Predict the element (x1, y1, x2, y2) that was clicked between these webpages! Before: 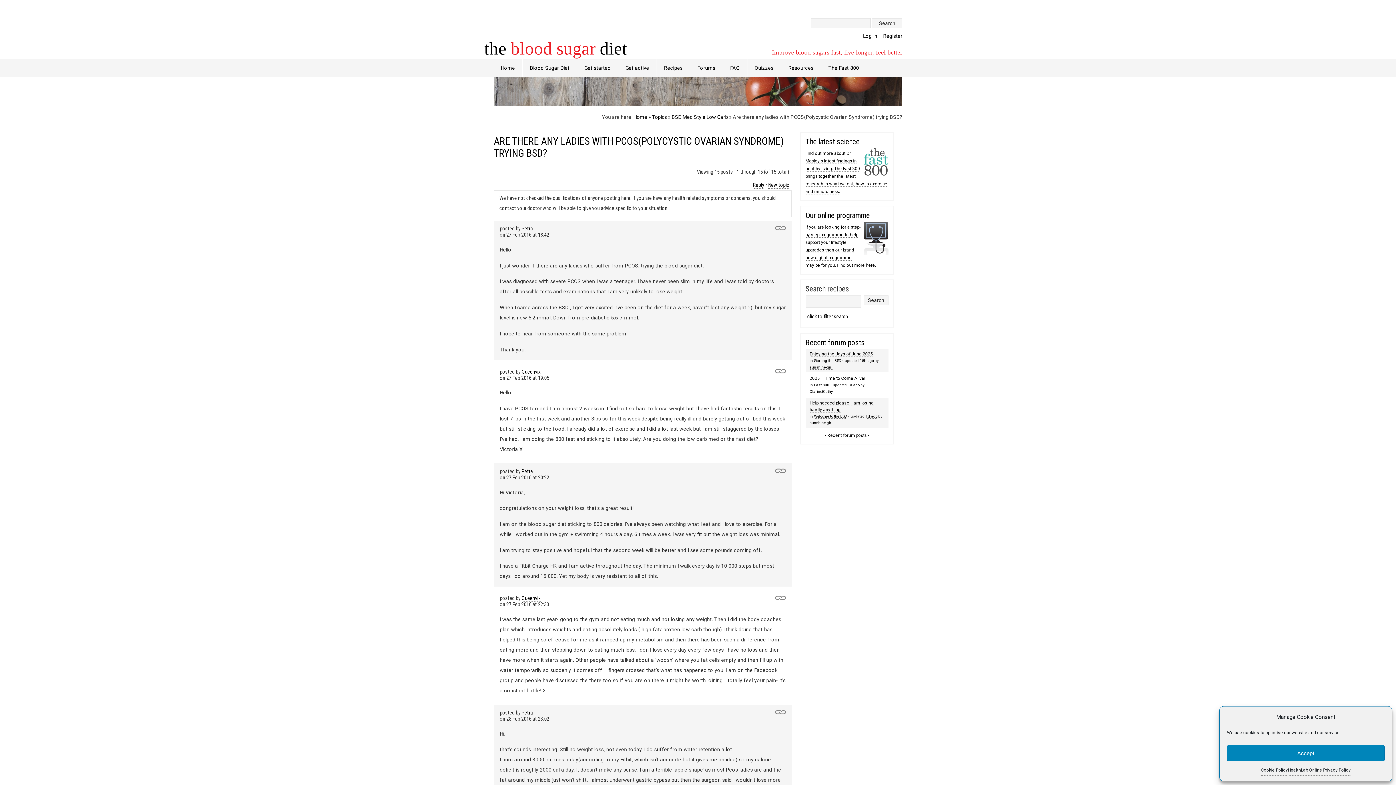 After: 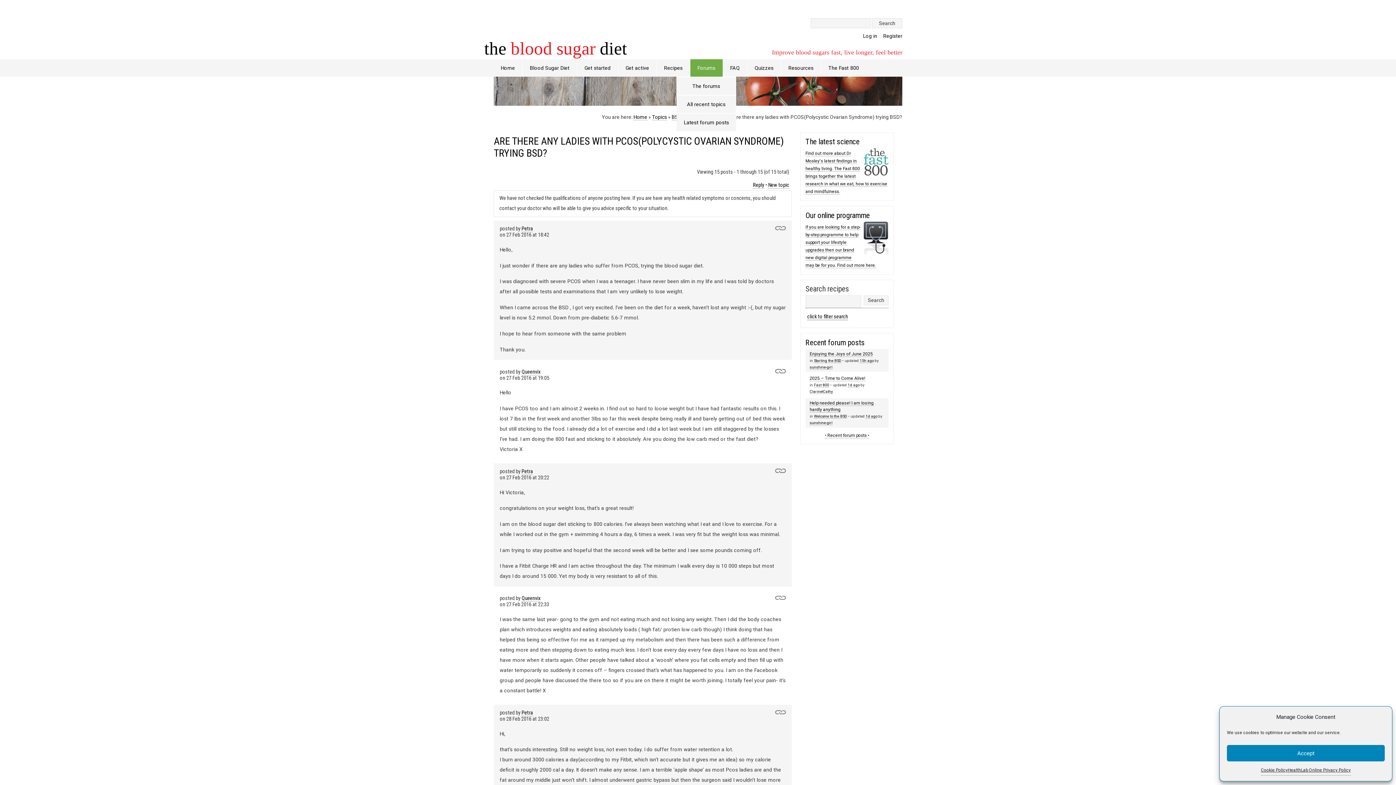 Action: bbox: (690, 59, 722, 76) label: Forums